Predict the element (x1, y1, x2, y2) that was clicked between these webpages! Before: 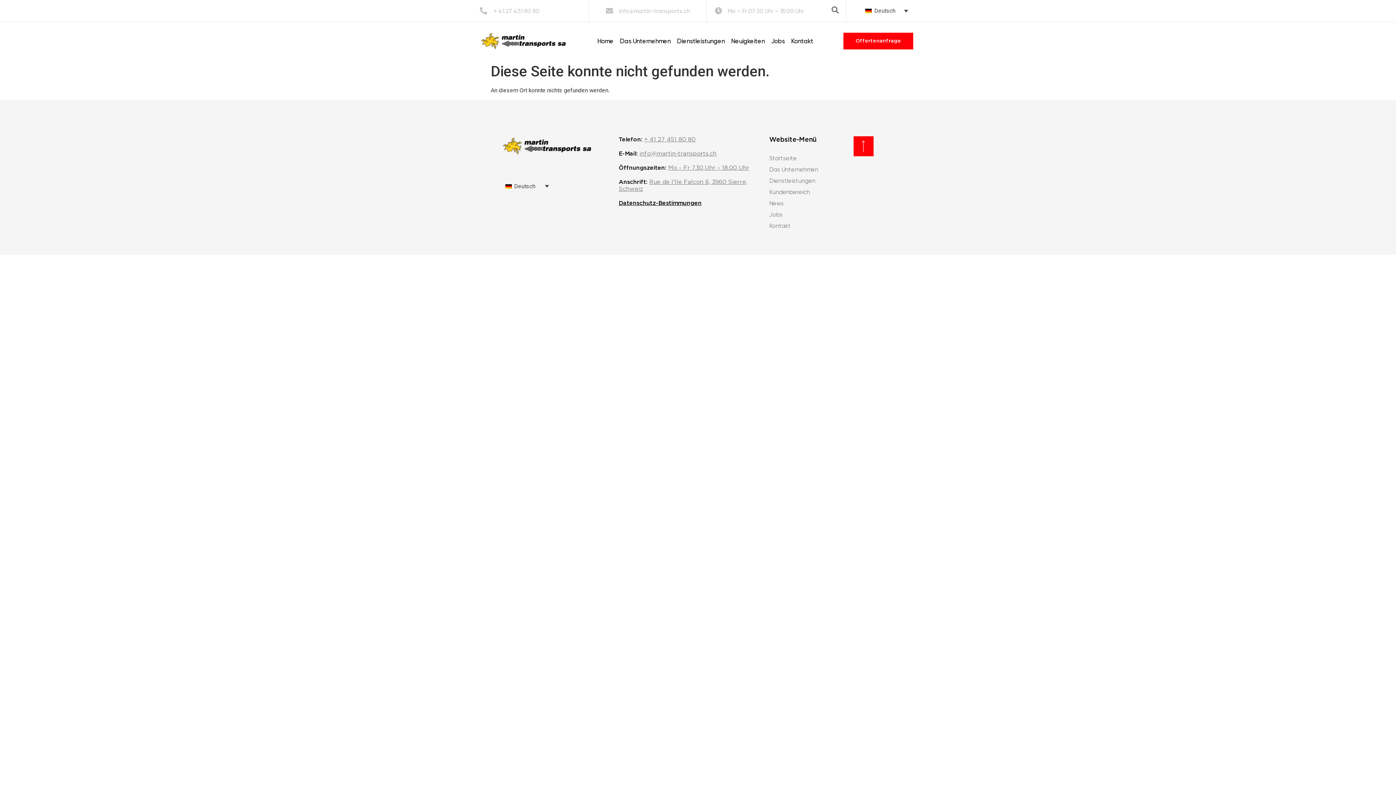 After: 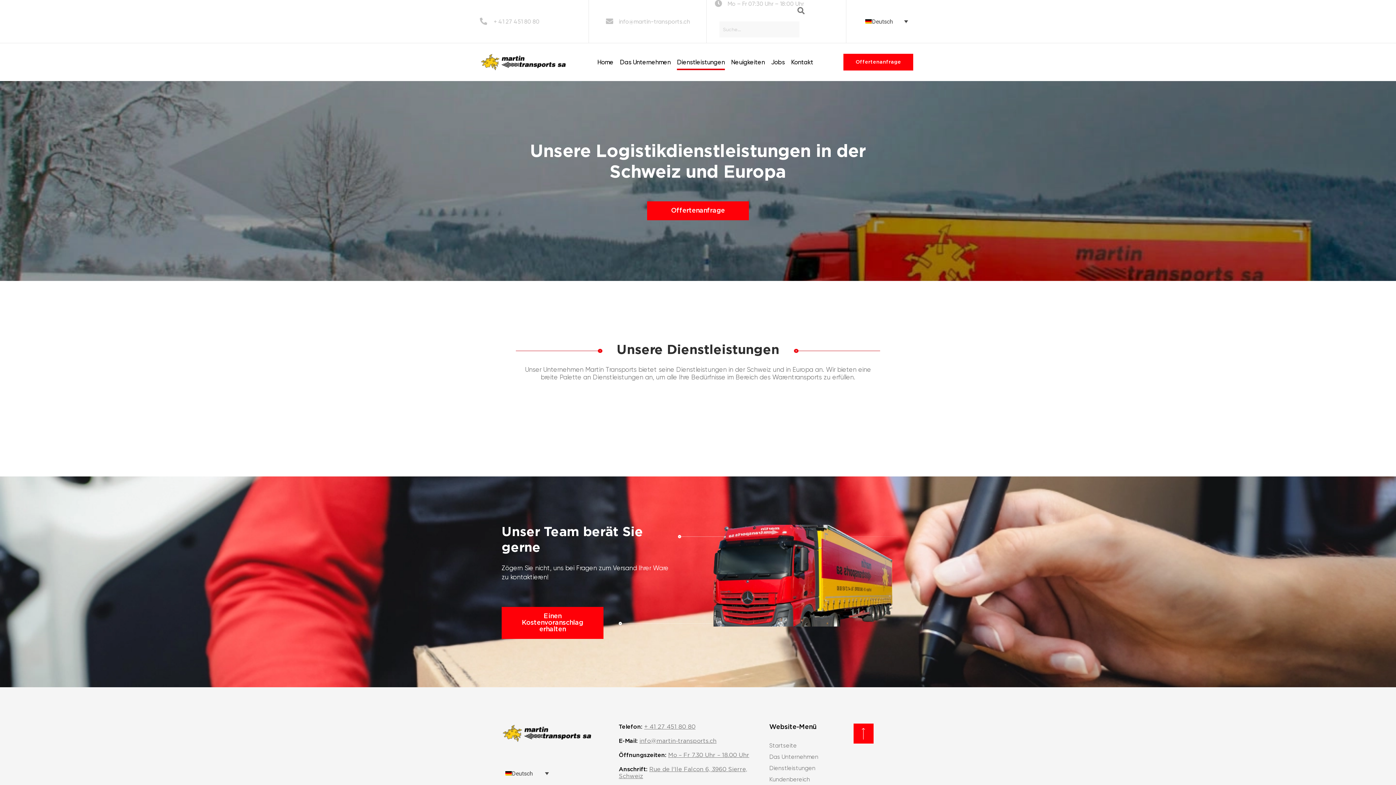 Action: label: Dienstleistungen bbox: (769, 177, 826, 184)